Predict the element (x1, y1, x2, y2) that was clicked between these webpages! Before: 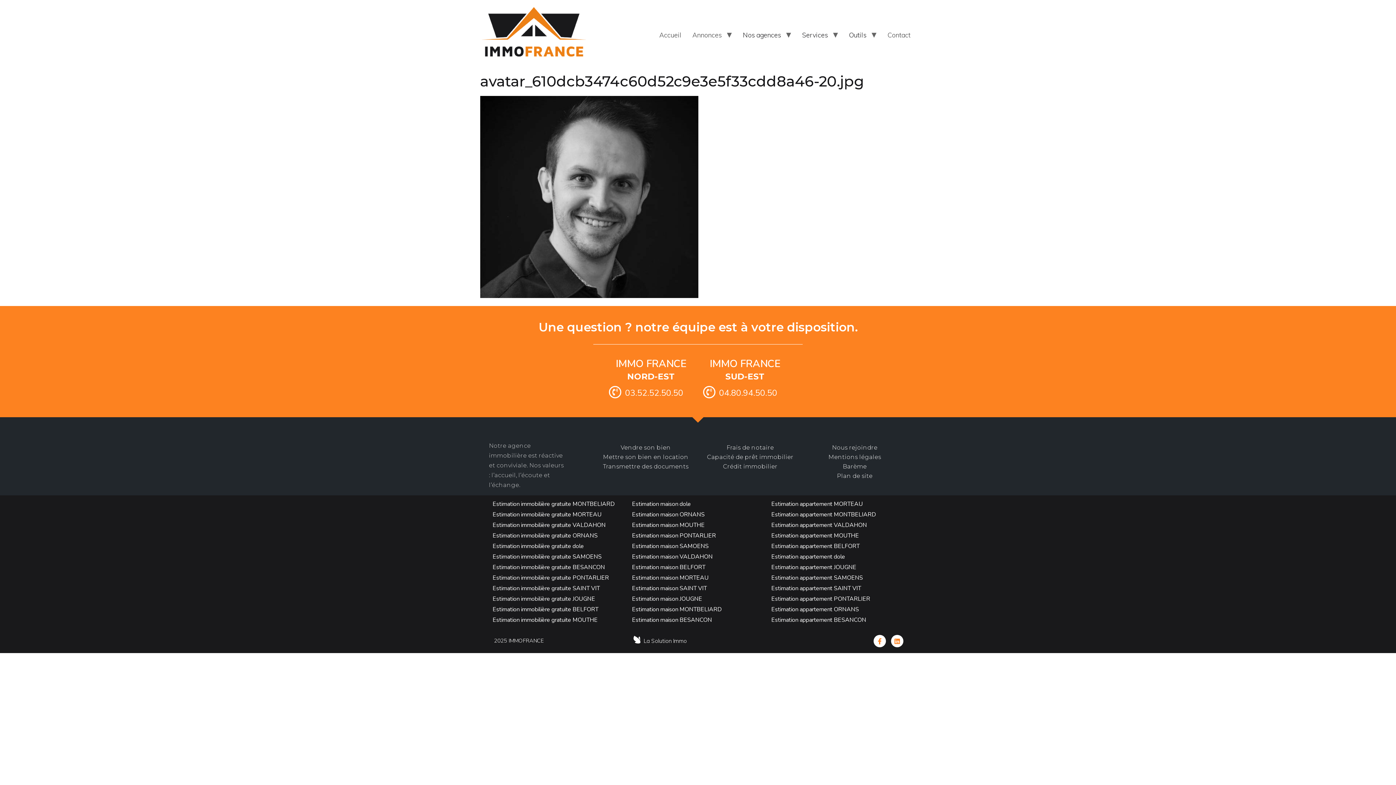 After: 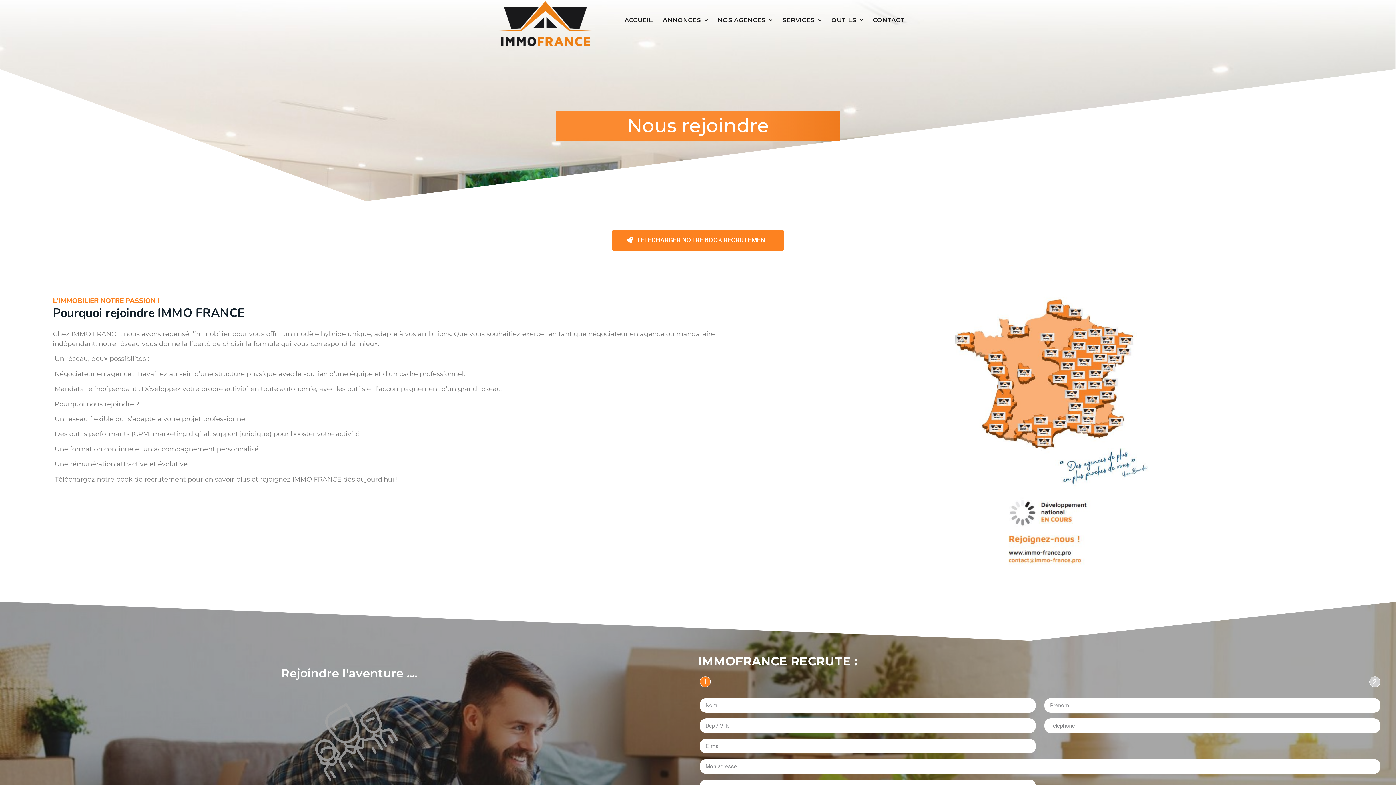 Action: bbox: (804, 443, 905, 452) label: Nous rejoindre